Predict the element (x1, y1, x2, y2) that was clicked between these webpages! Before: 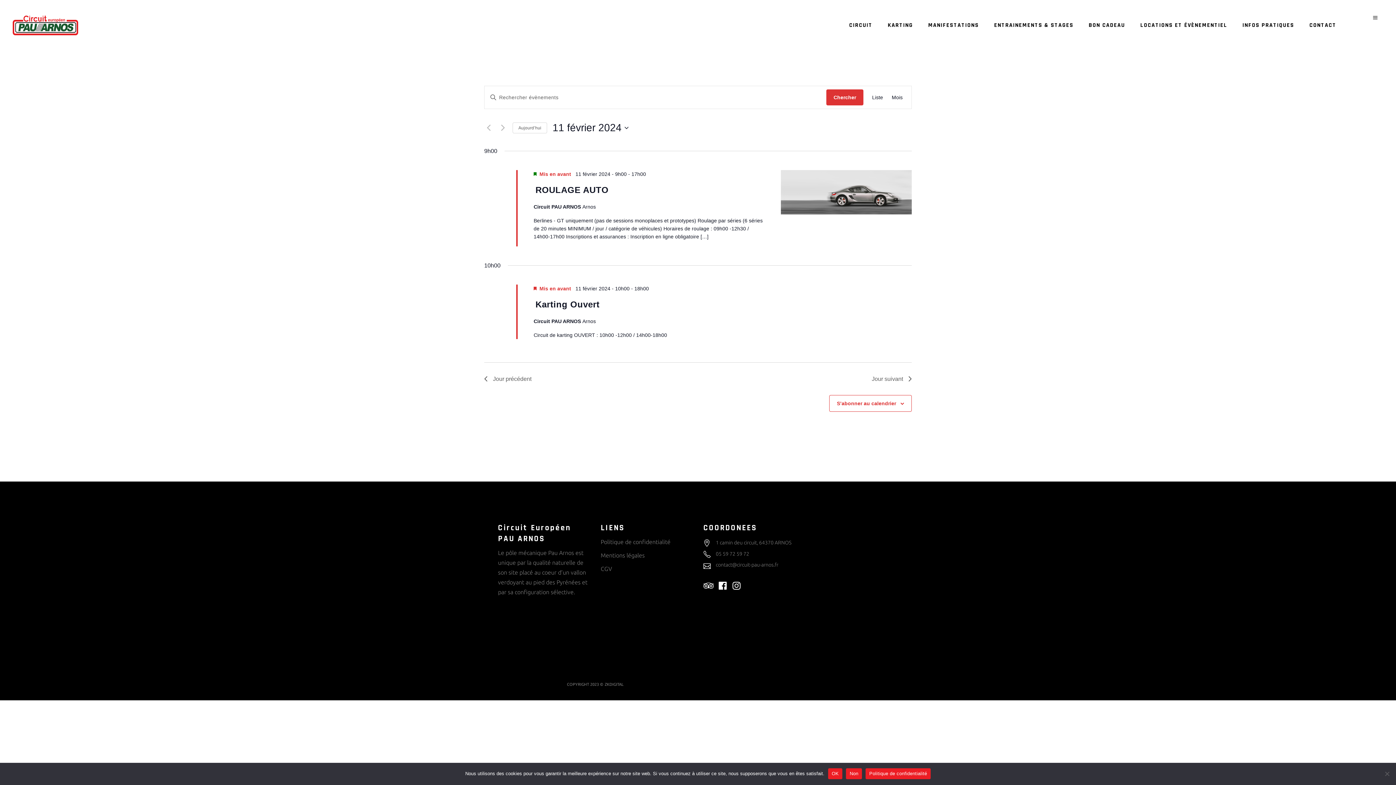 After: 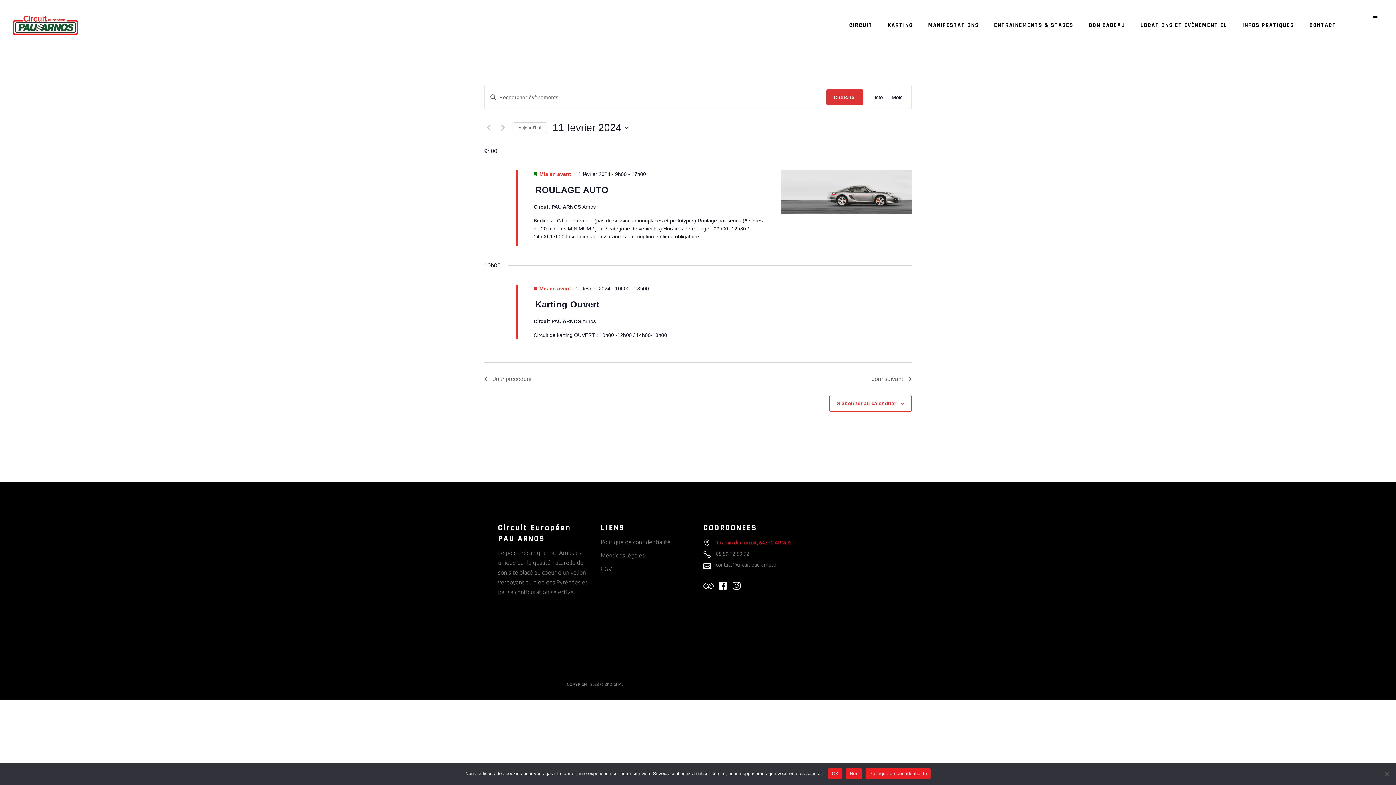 Action: label:  1 camin deu circuit, 64370 ARNOS bbox: (703, 537, 791, 548)